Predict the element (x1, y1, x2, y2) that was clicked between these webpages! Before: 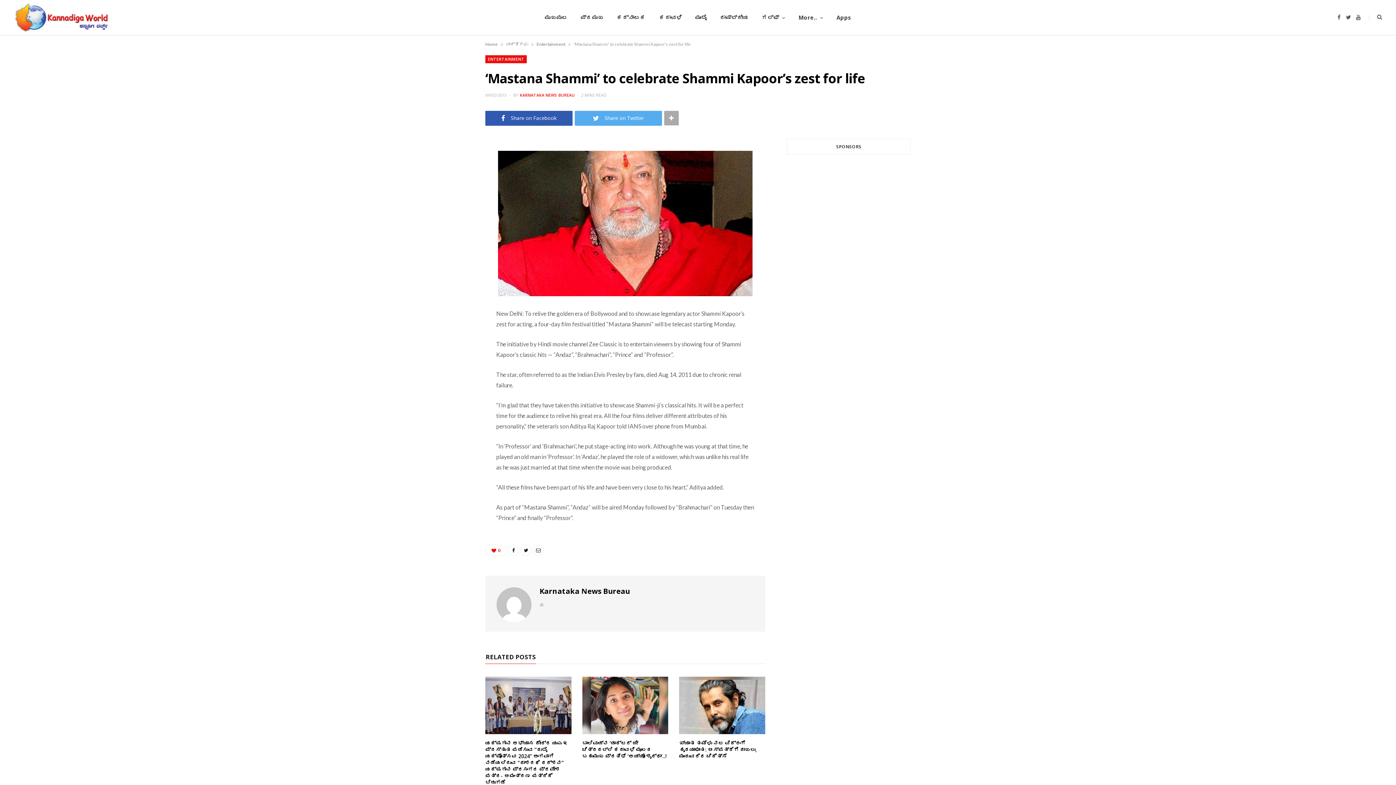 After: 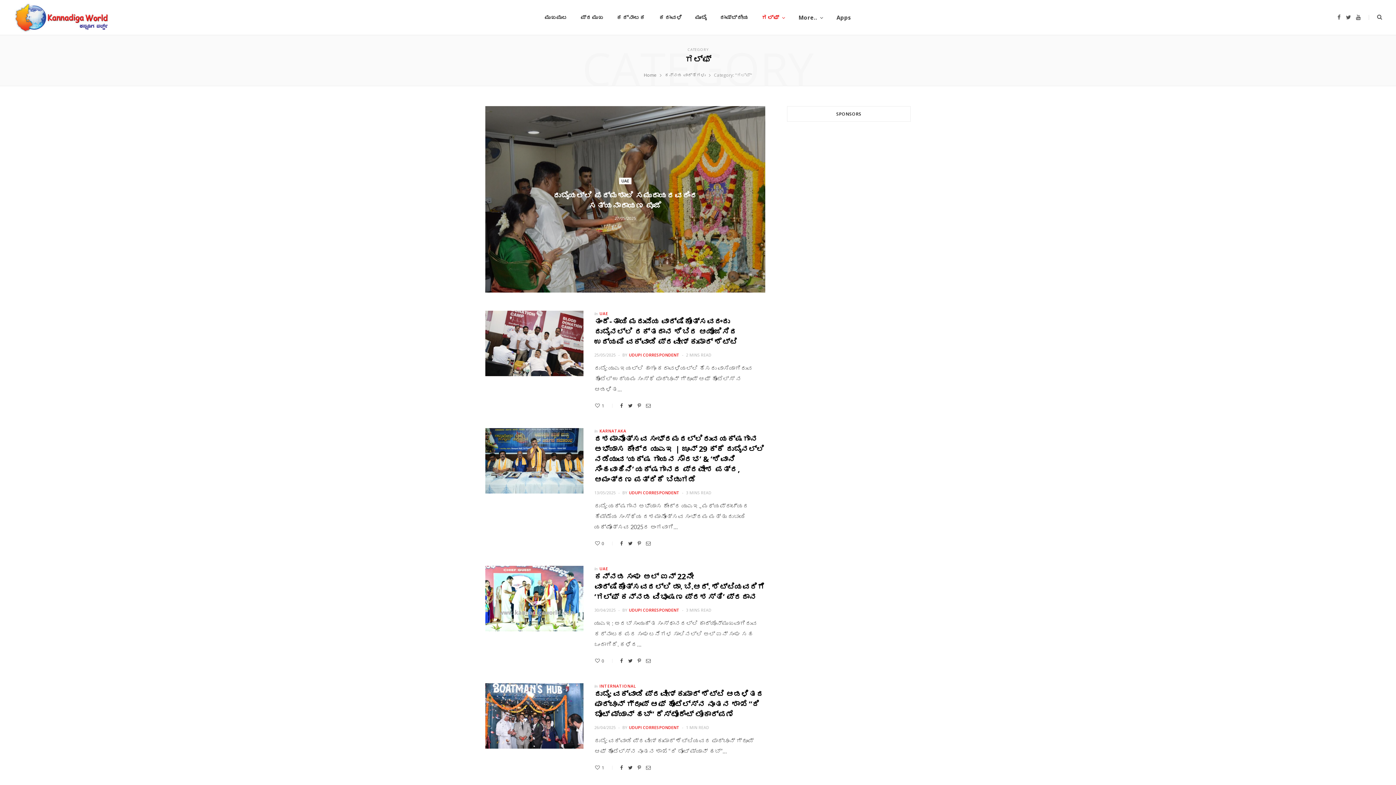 Action: label: ಗಲ್ಫ್ bbox: (755, 0, 792, 34)